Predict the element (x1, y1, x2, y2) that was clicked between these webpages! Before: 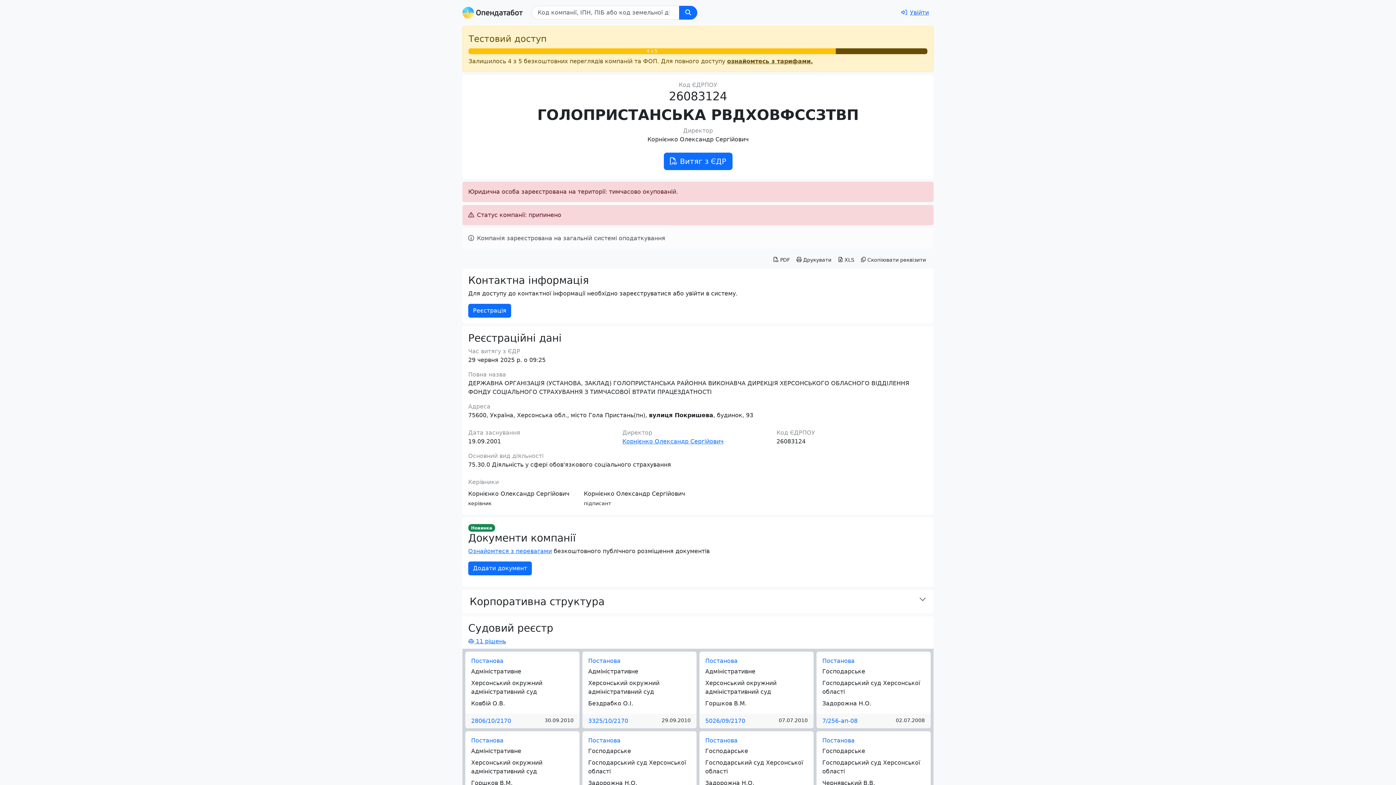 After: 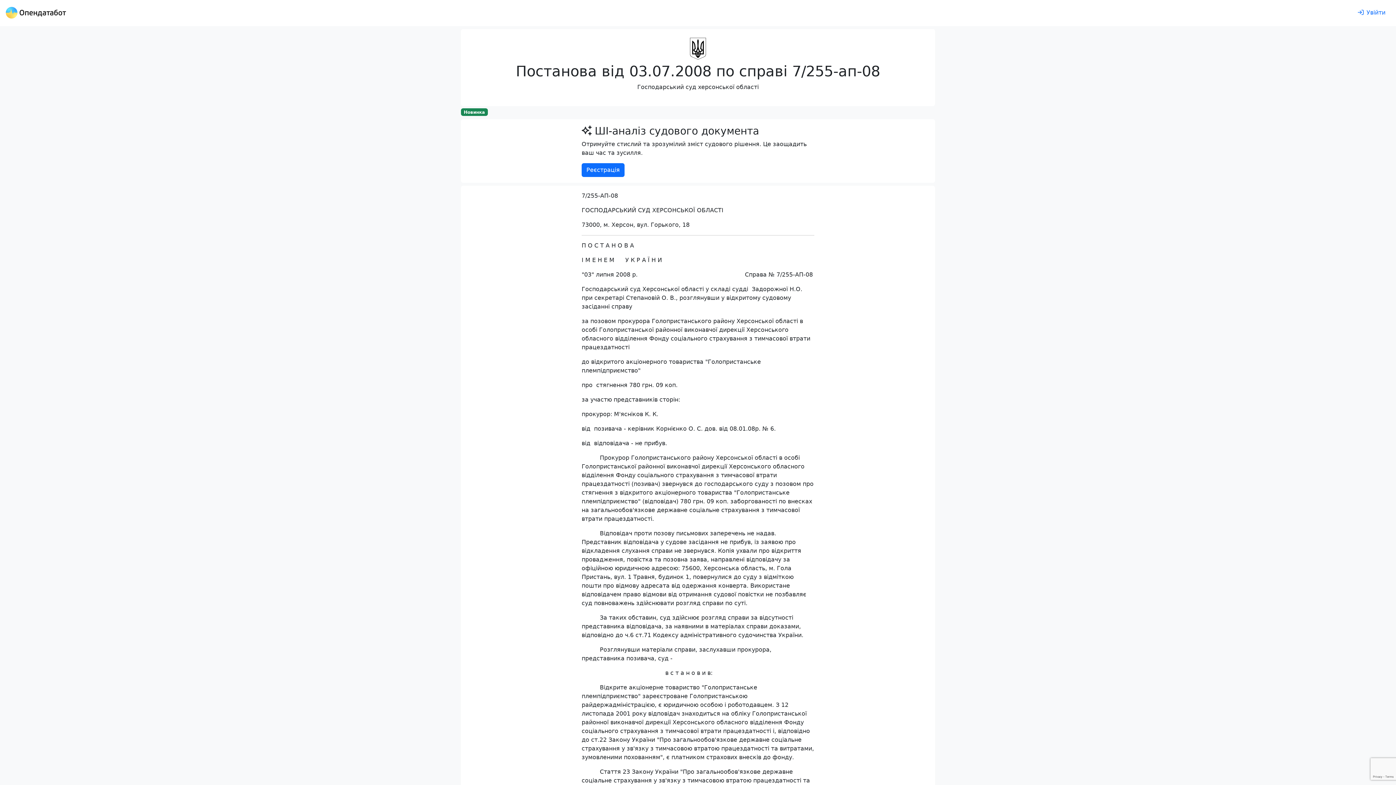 Action: label: Постанова bbox: (705, 737, 737, 744)